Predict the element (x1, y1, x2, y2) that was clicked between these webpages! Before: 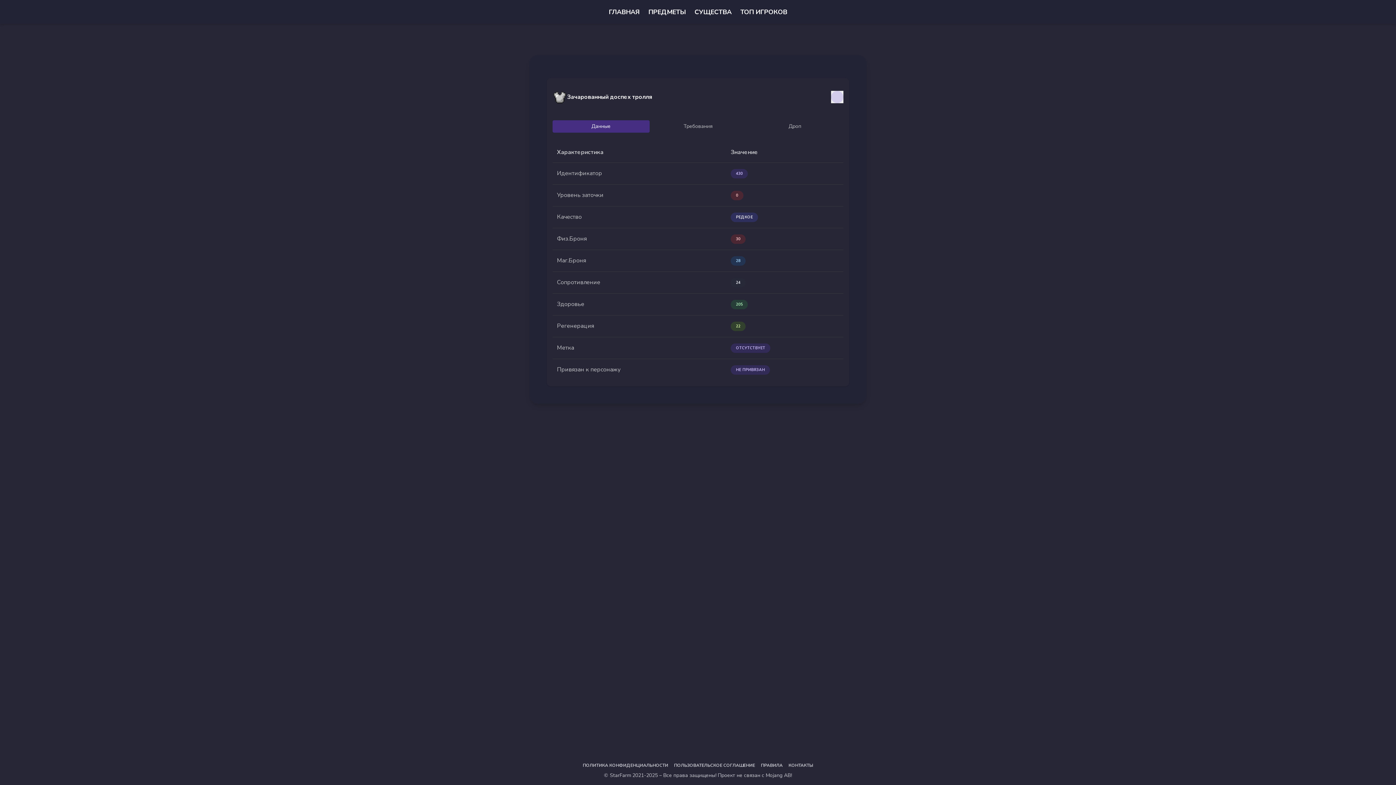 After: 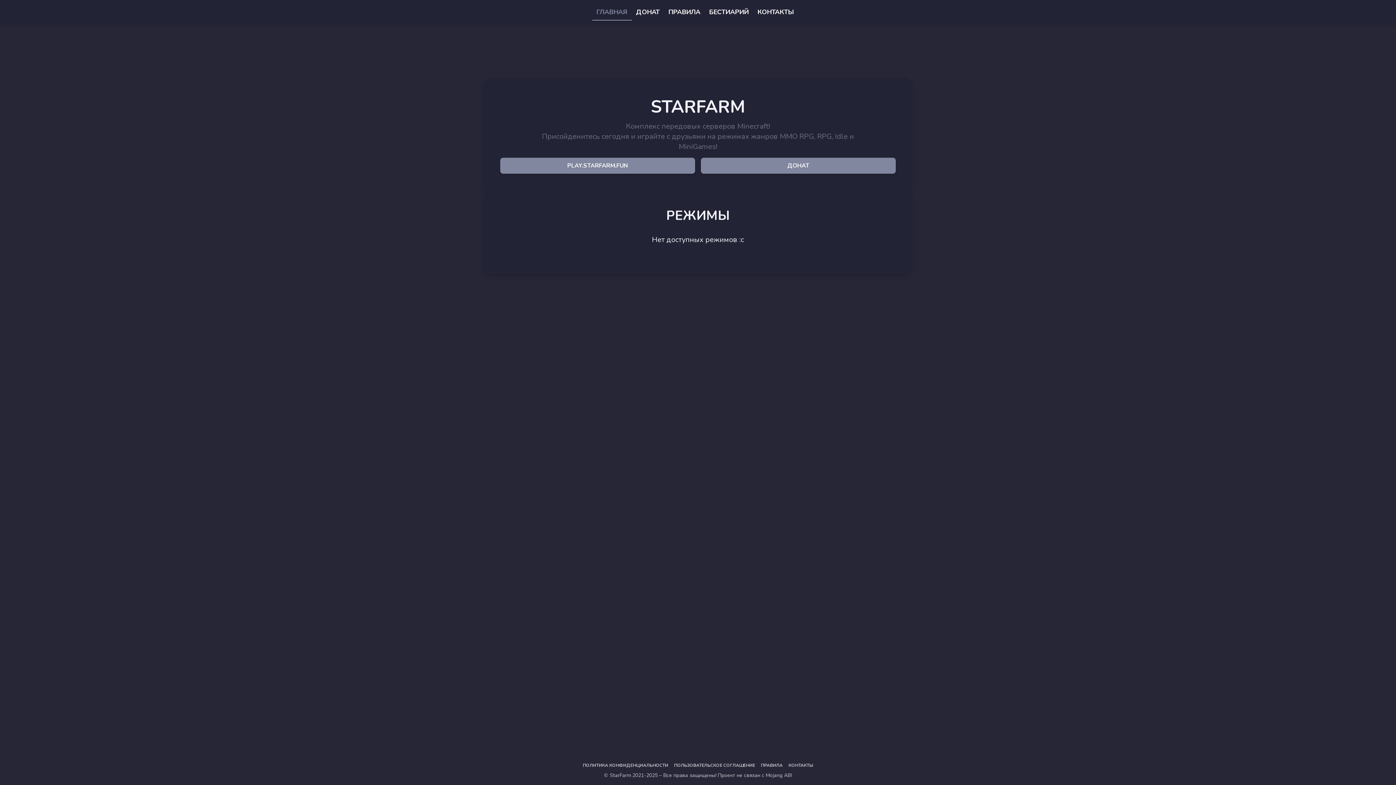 Action: label: ГЛАВНАЯ bbox: (604, 4, 644, 19)